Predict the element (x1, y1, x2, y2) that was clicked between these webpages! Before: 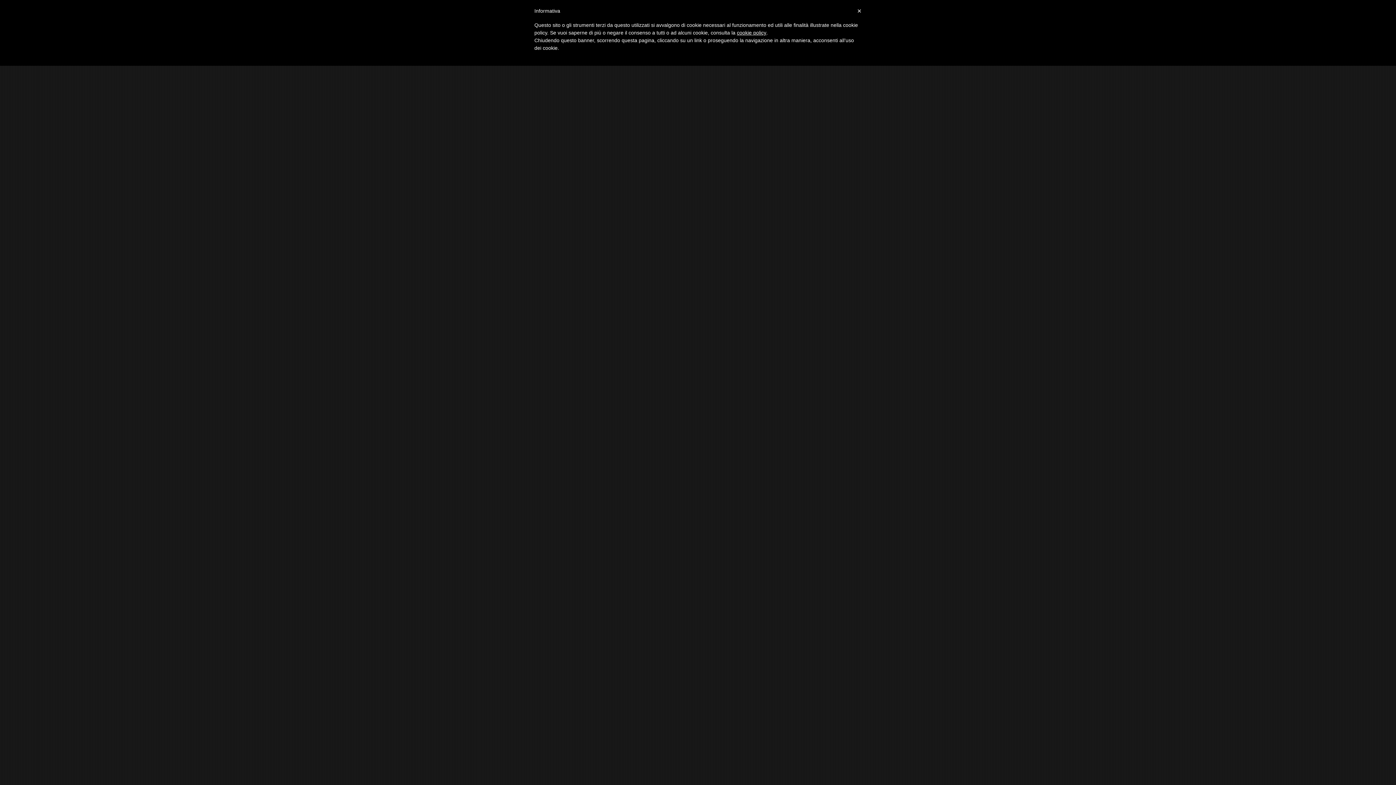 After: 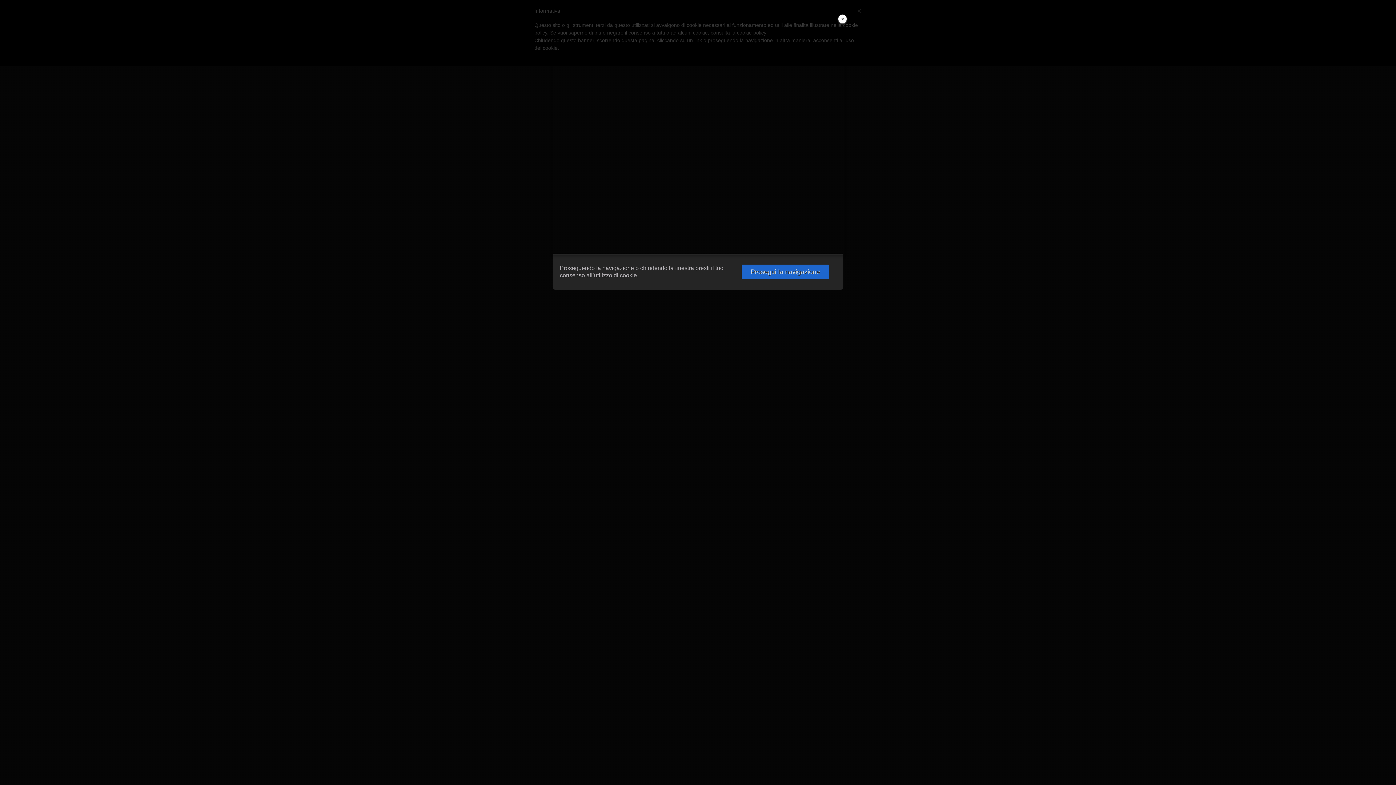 Action: label: cookie policy bbox: (737, 29, 766, 35)